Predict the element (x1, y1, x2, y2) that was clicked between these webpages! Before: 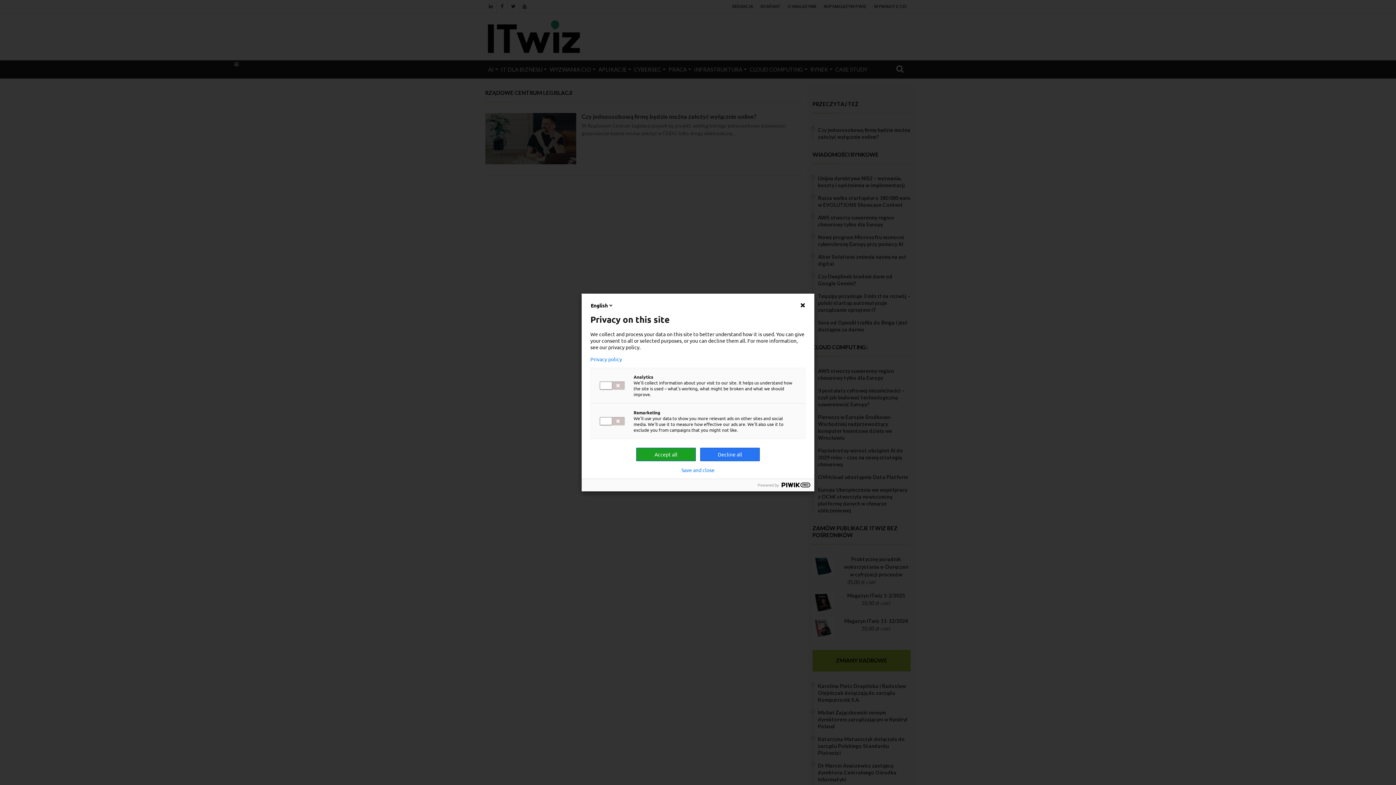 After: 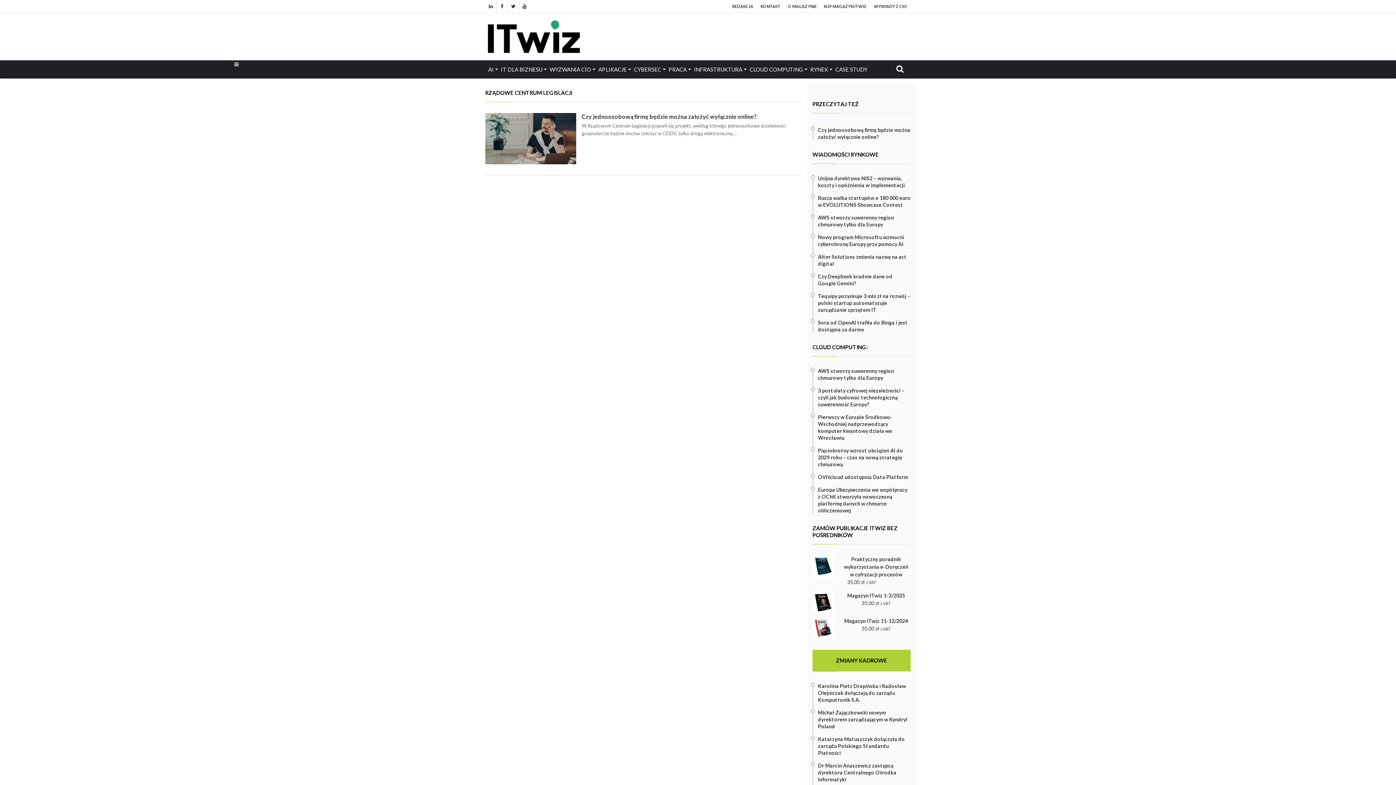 Action: bbox: (636, 448, 696, 461) label: Accept all